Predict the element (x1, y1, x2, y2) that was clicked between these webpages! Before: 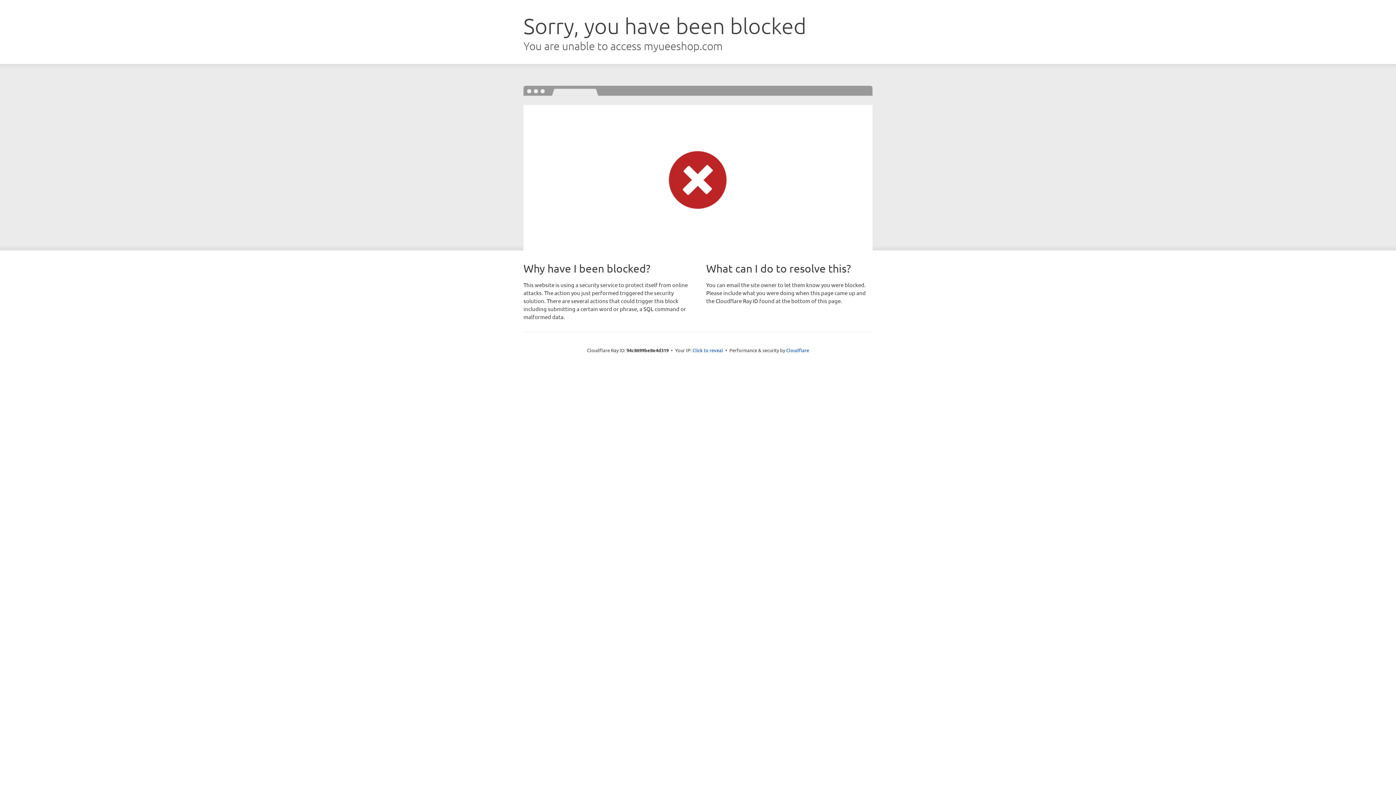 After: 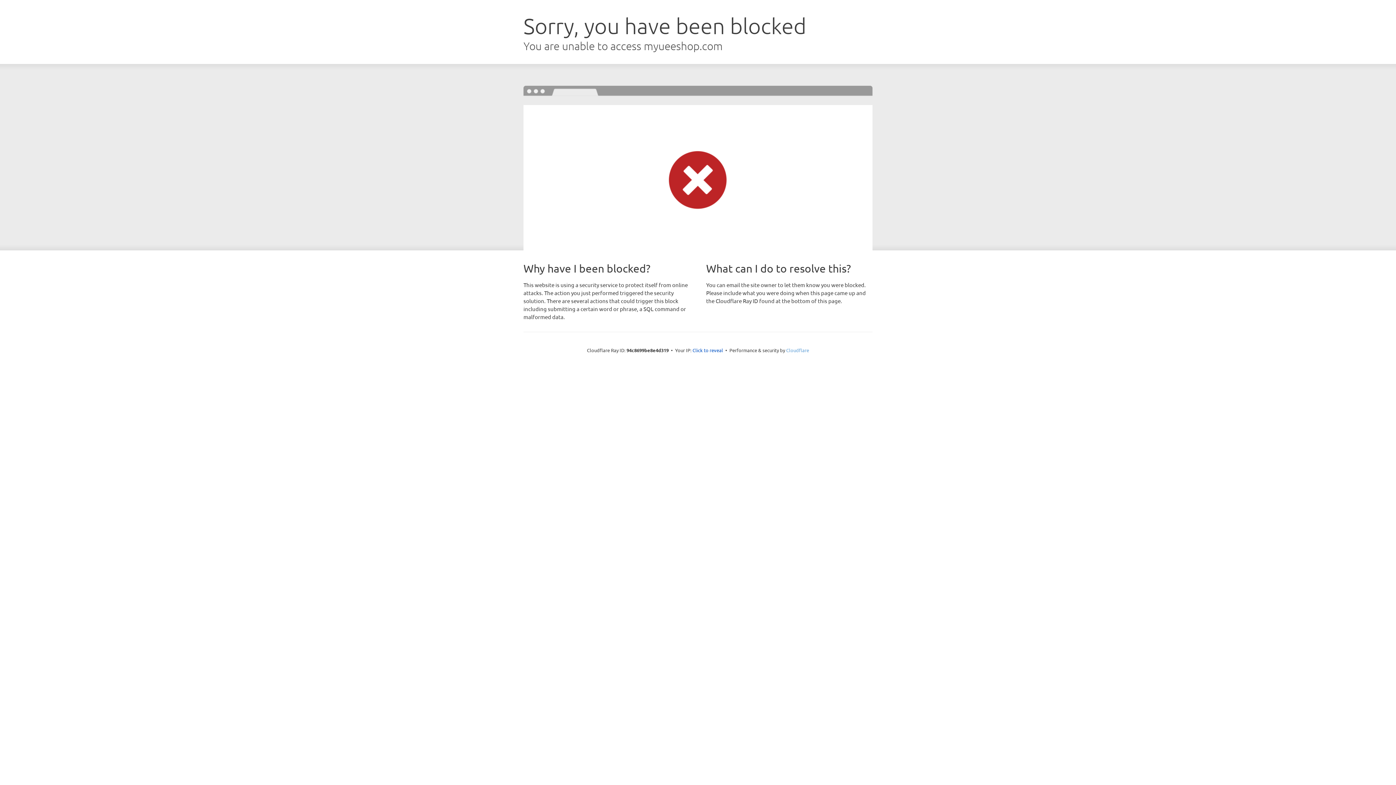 Action: bbox: (786, 347, 809, 353) label: Cloudflare